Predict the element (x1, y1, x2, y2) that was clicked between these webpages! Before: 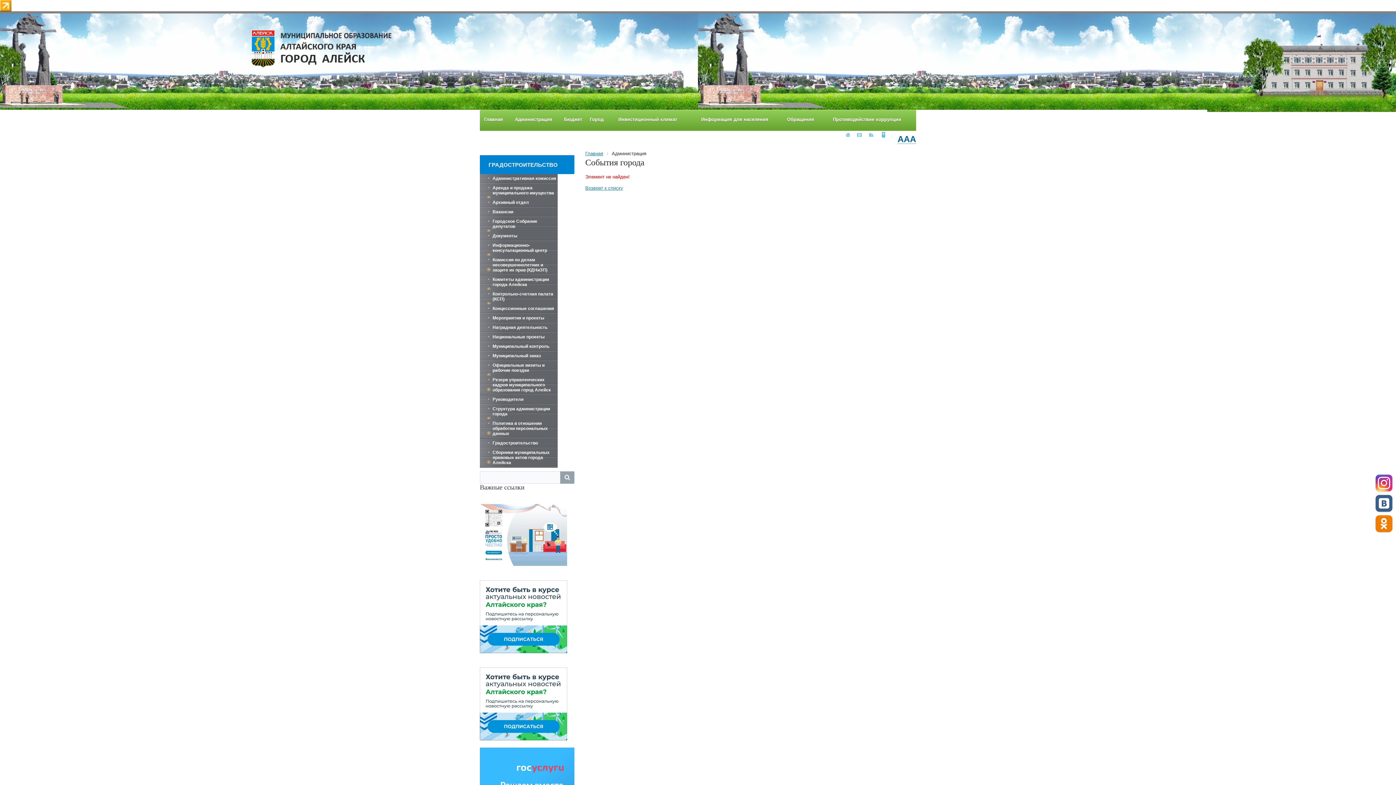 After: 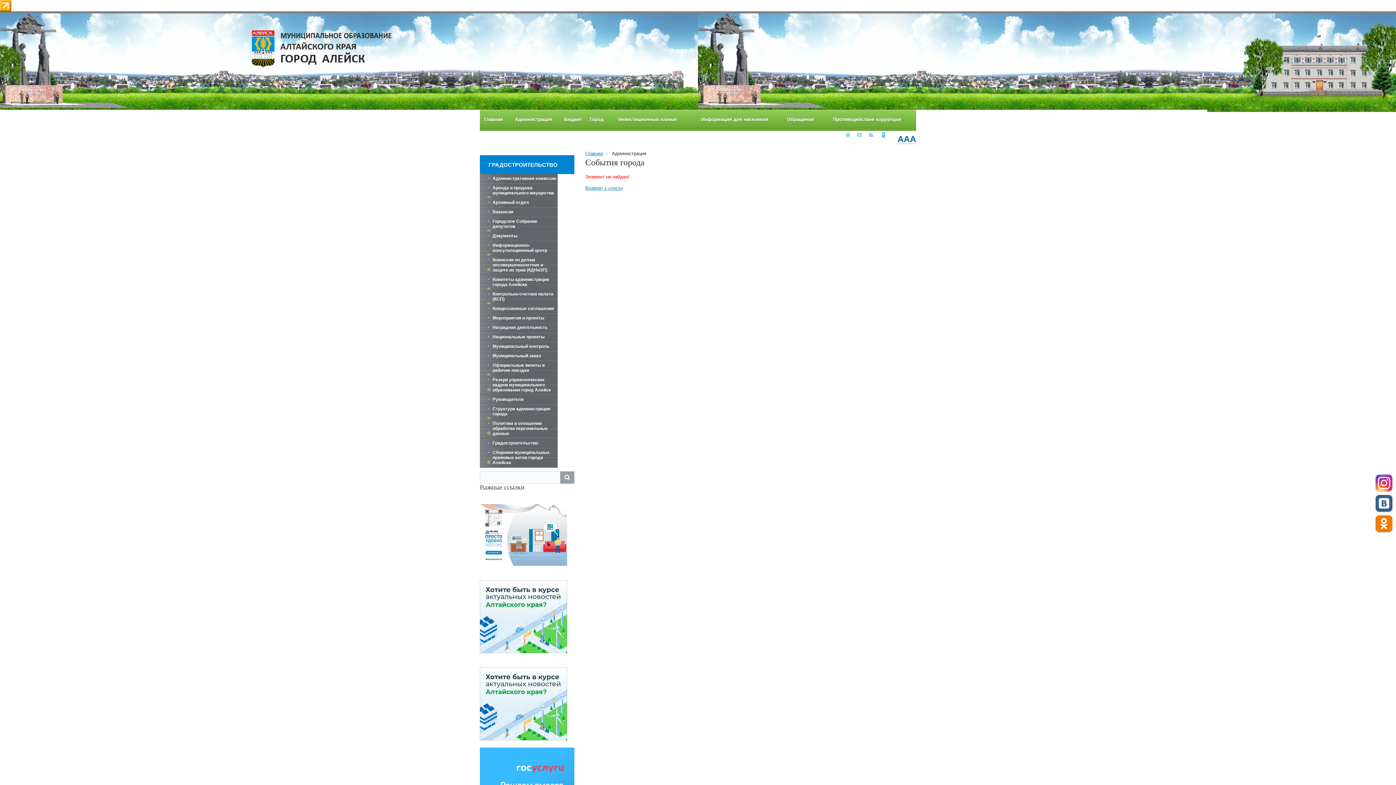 Action: bbox: (480, 573, 567, 578)